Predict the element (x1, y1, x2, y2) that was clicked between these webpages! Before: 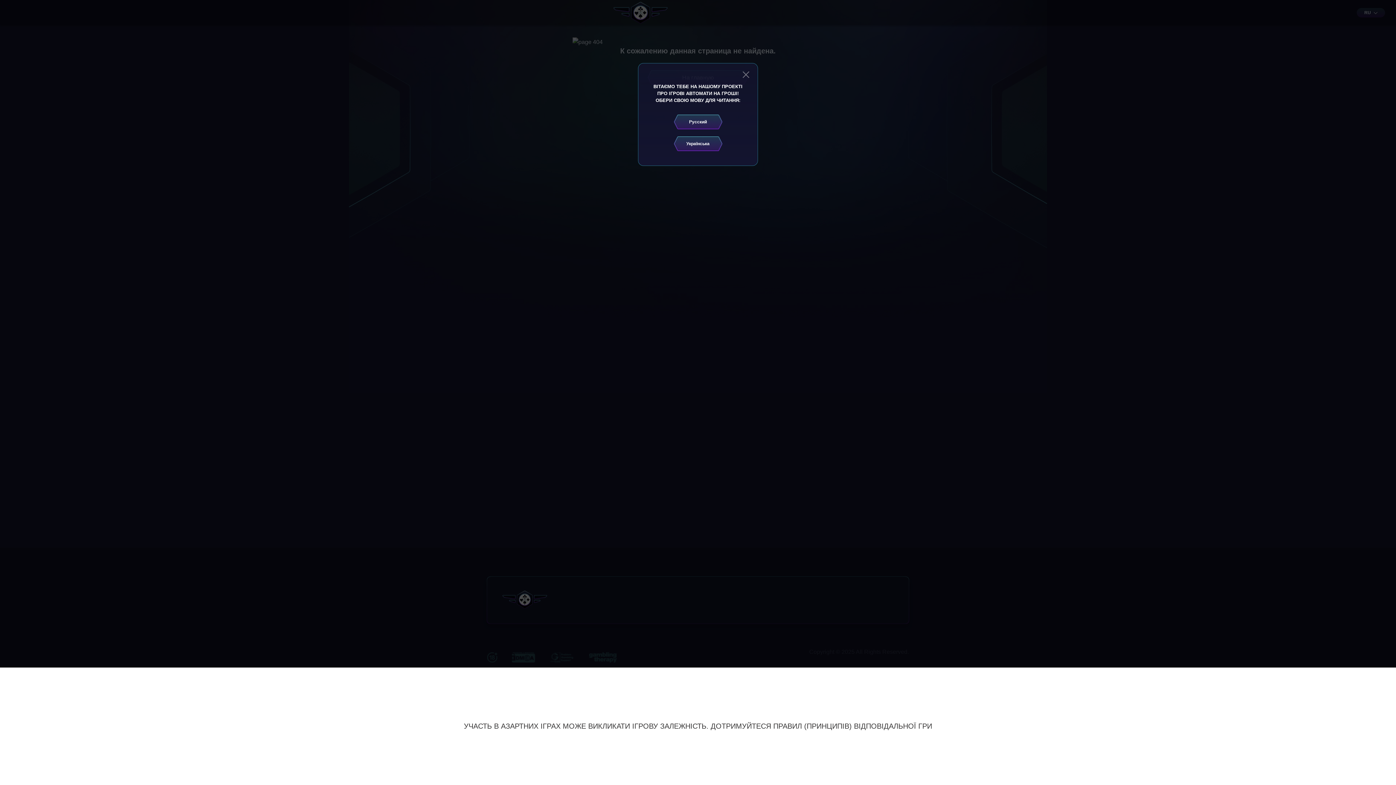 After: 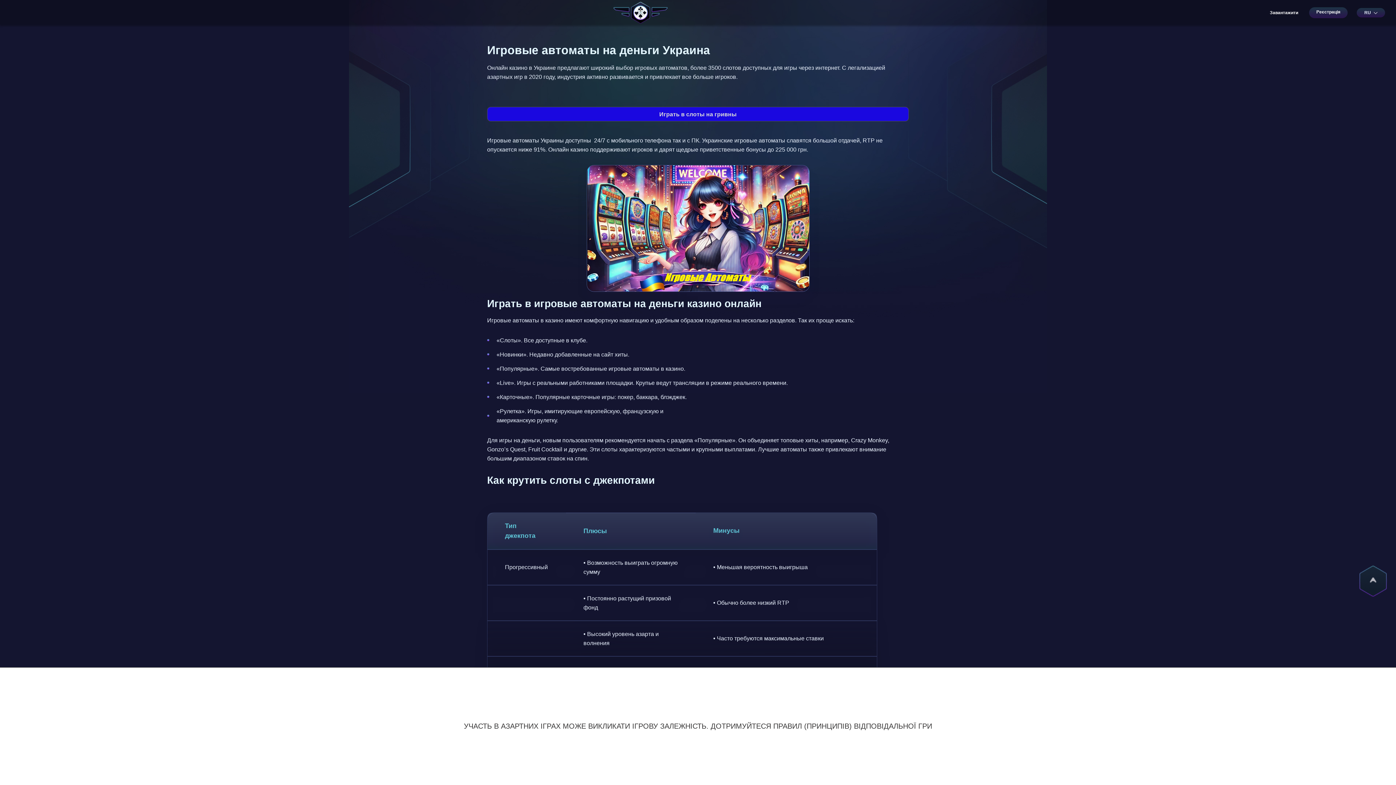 Action: bbox: (674, 136, 722, 151) label: Українська